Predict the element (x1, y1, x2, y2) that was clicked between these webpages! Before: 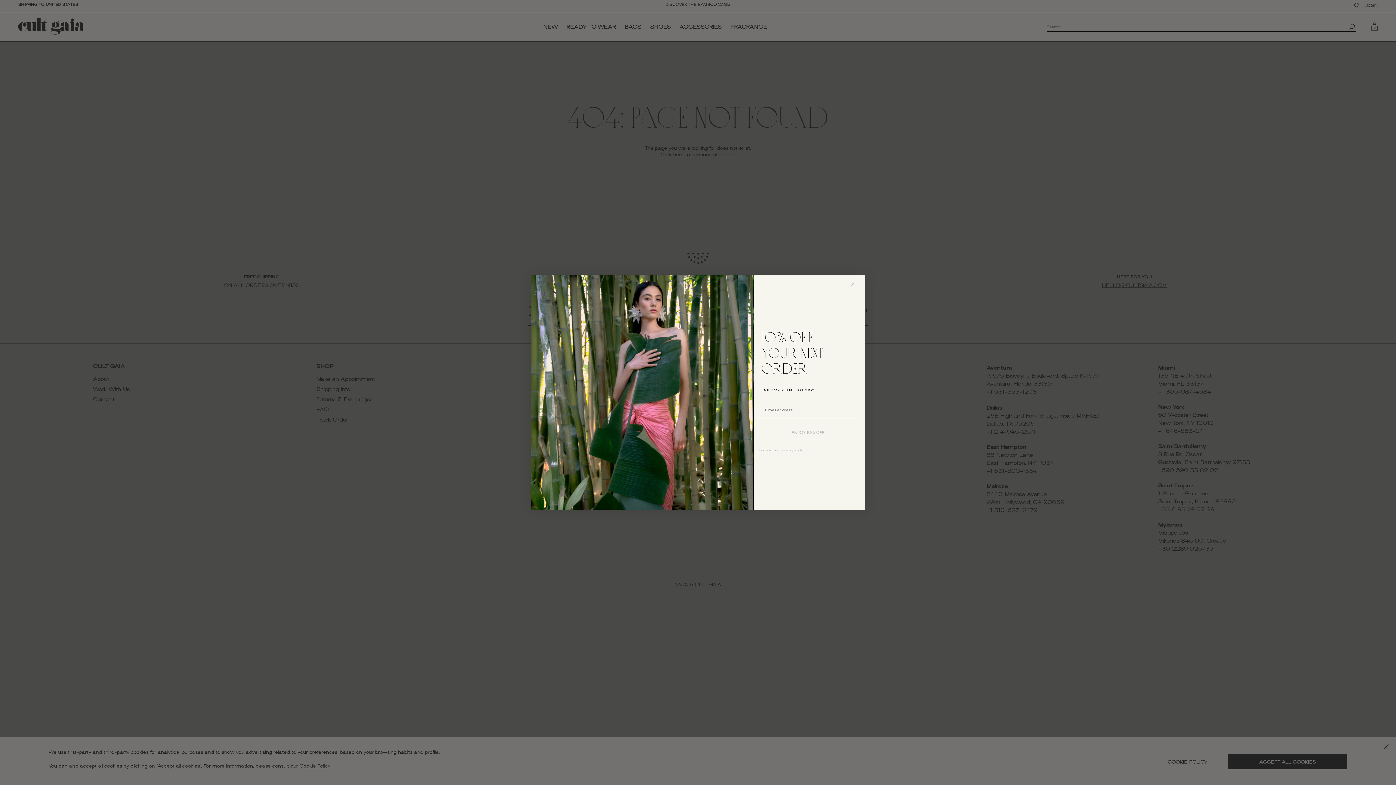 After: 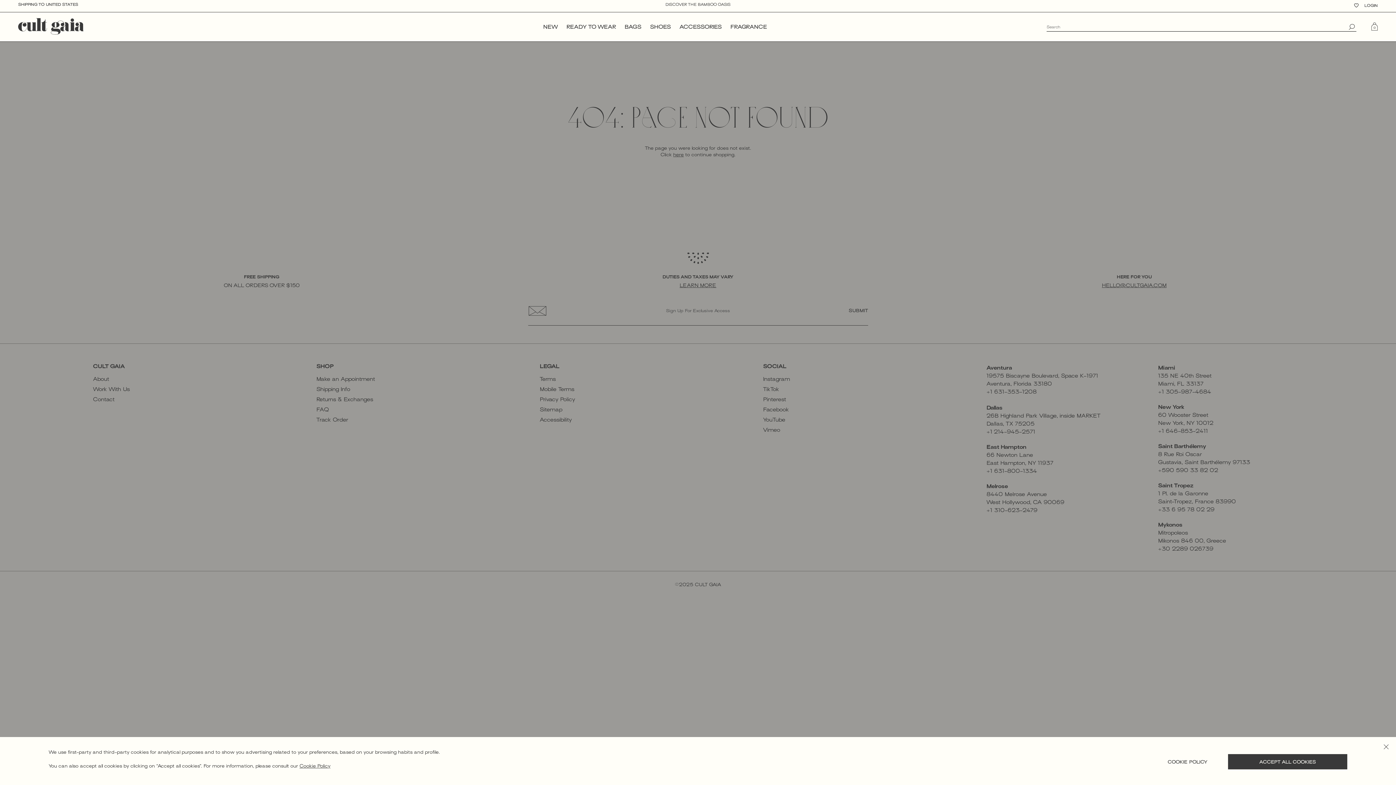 Action: label: Close dialog bbox: (849, 278, 862, 290)